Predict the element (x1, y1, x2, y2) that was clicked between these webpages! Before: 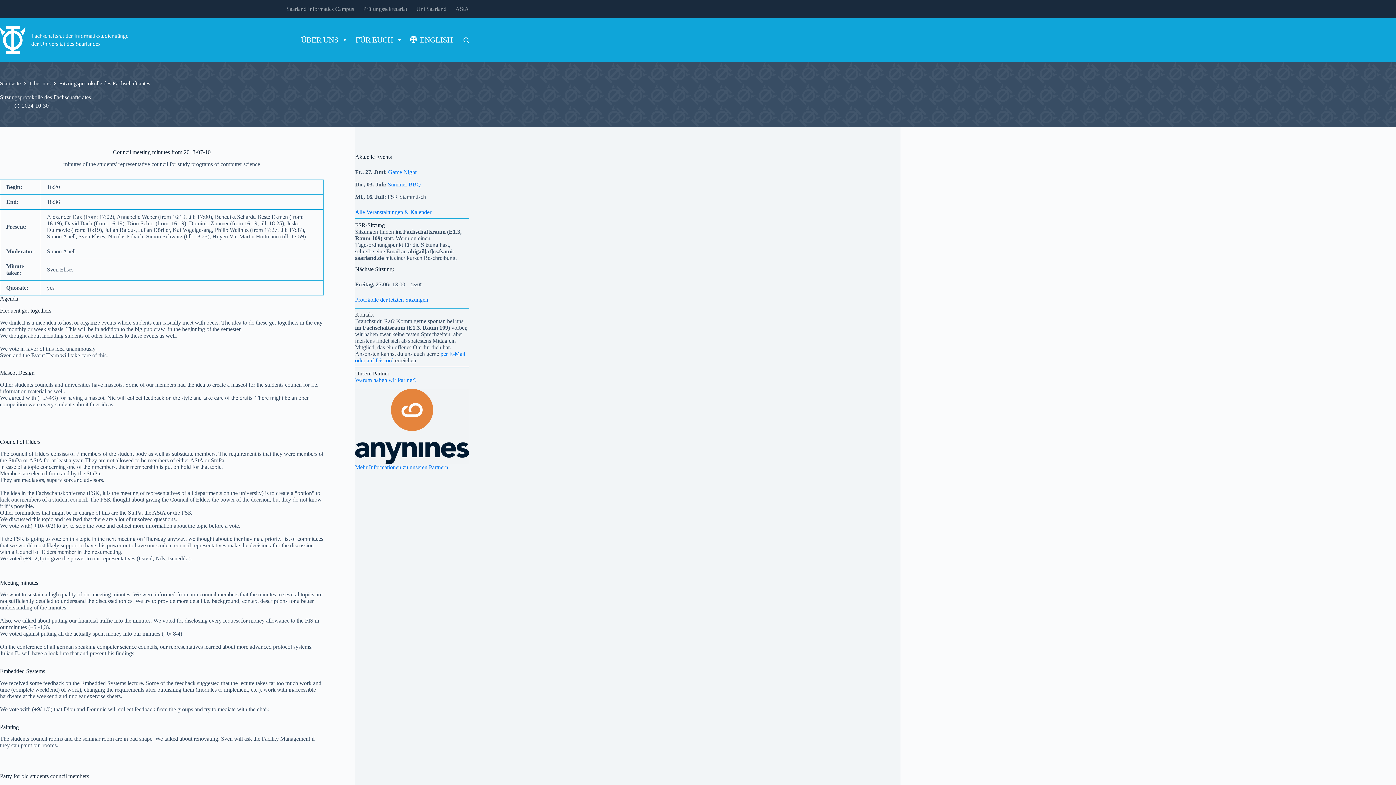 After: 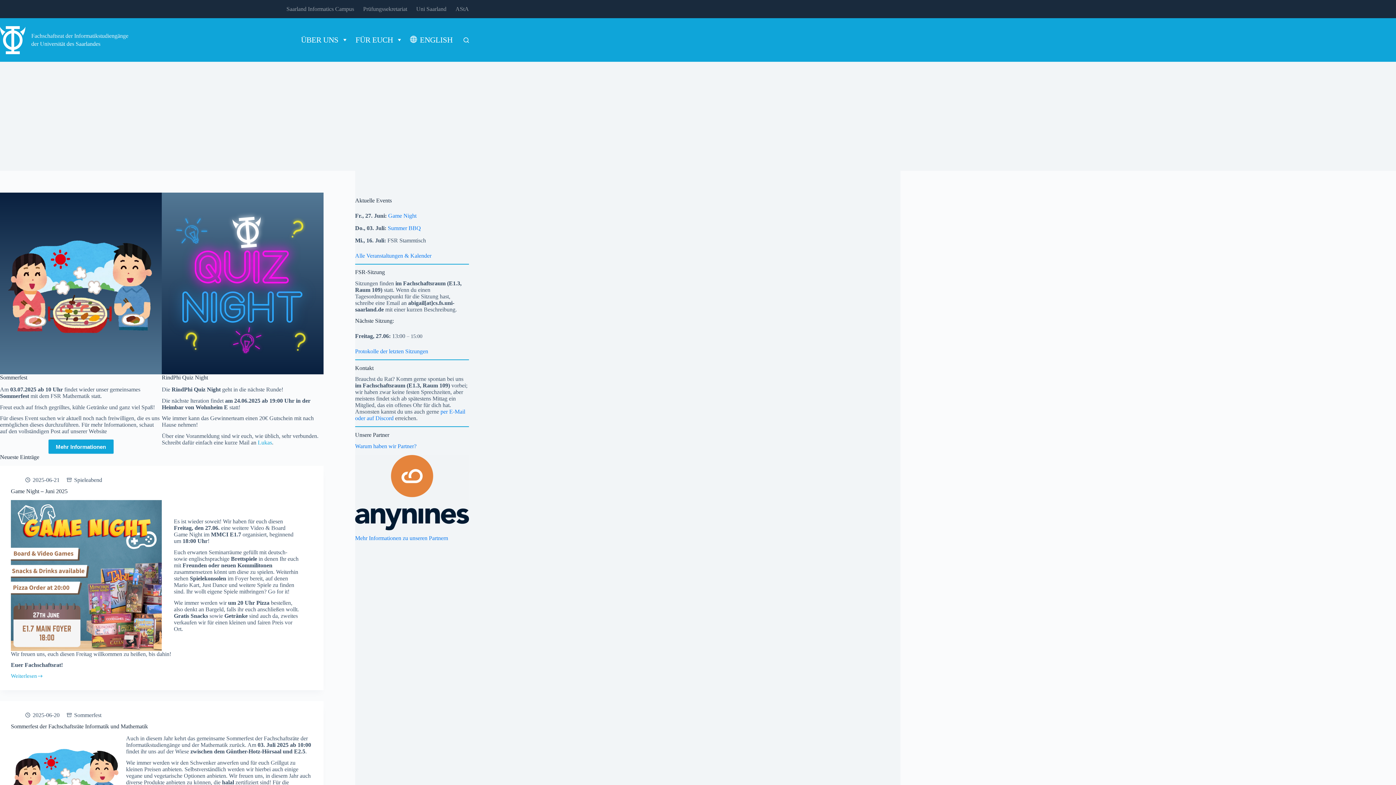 Action: bbox: (0, 26, 25, 54)